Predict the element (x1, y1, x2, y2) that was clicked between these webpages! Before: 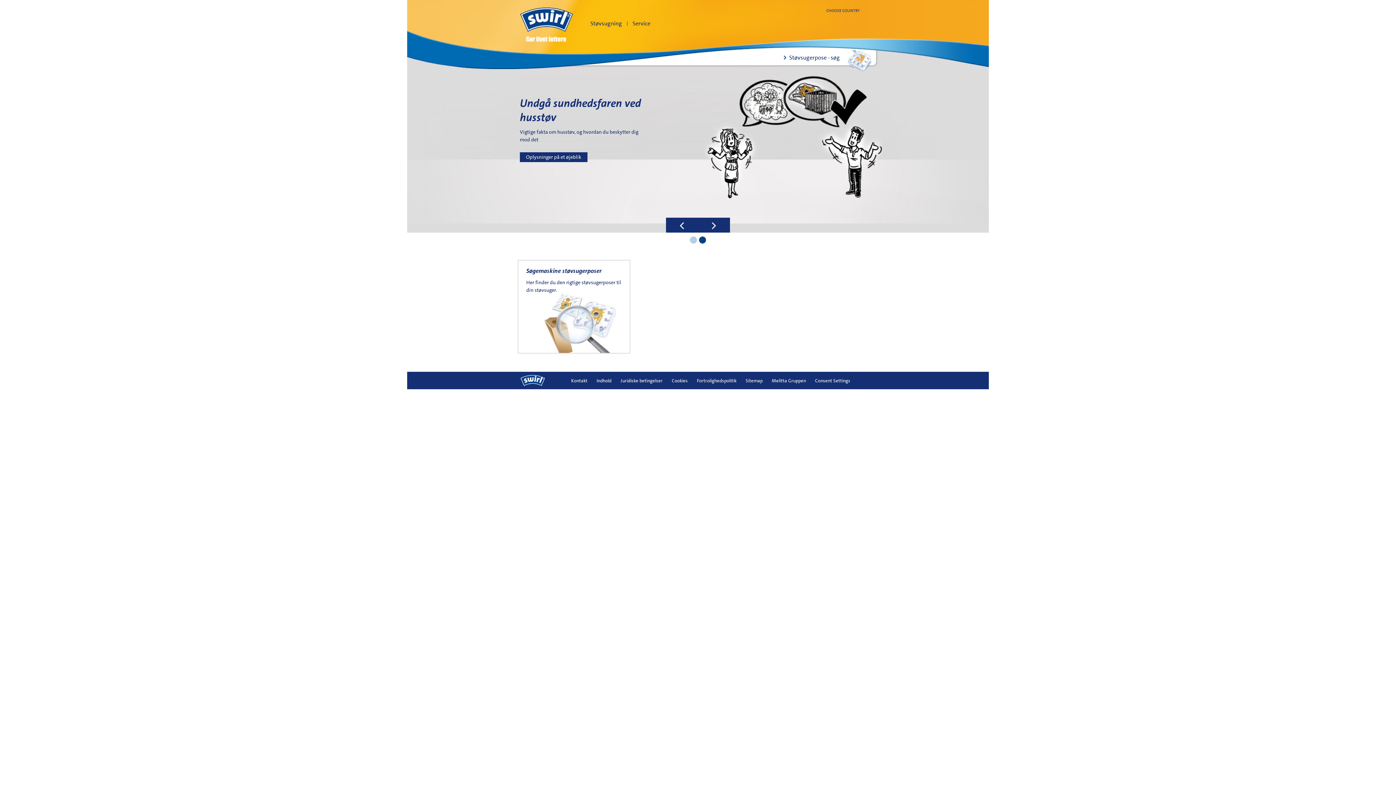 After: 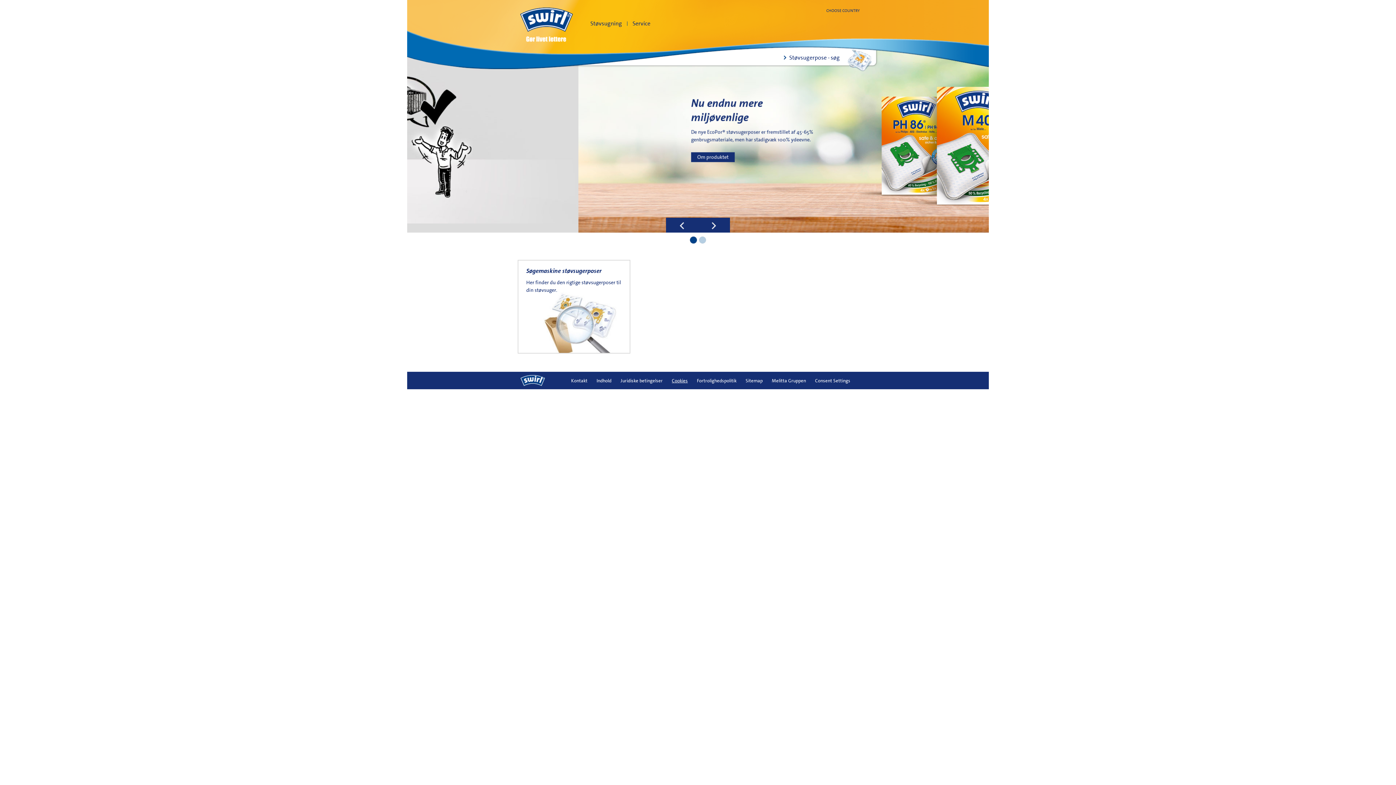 Action: label: Cookies bbox: (672, 377, 688, 384)